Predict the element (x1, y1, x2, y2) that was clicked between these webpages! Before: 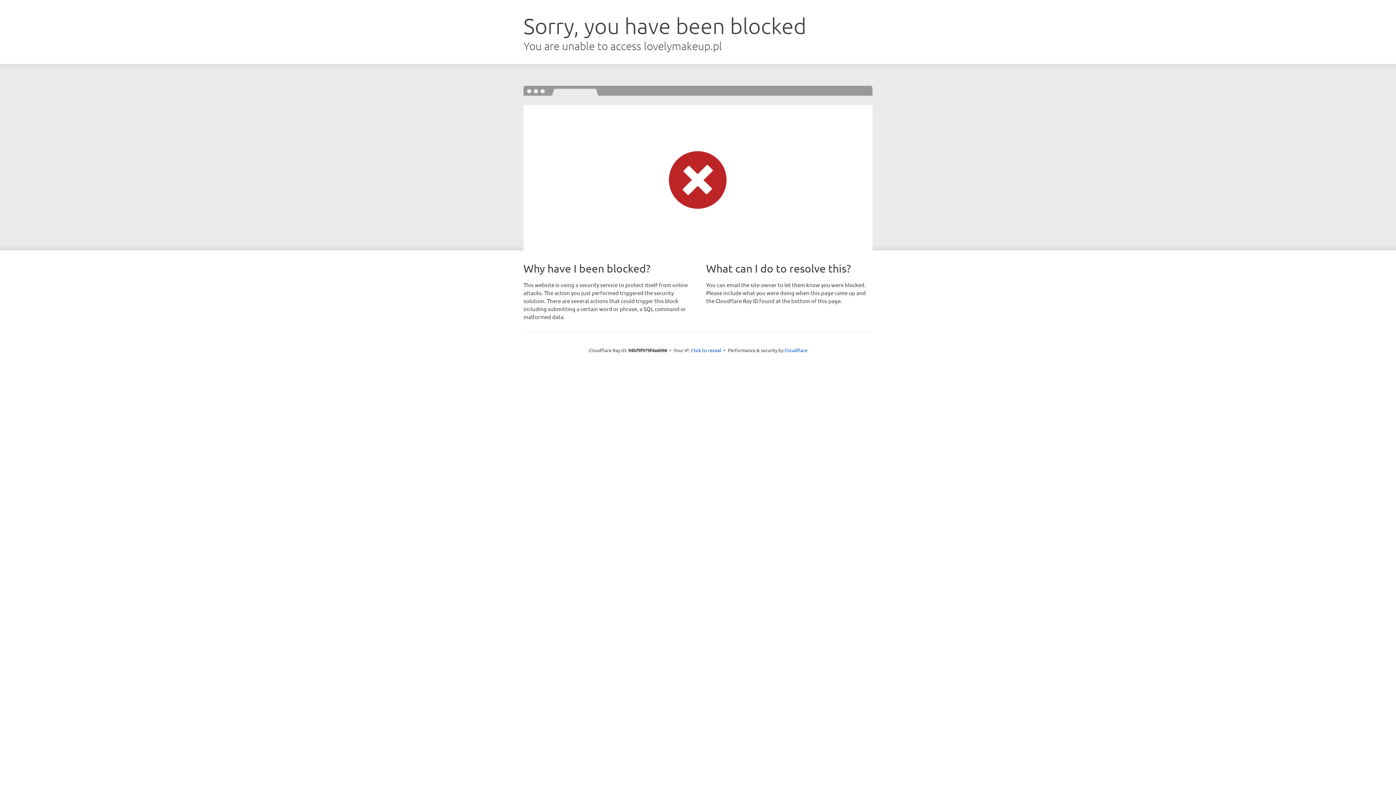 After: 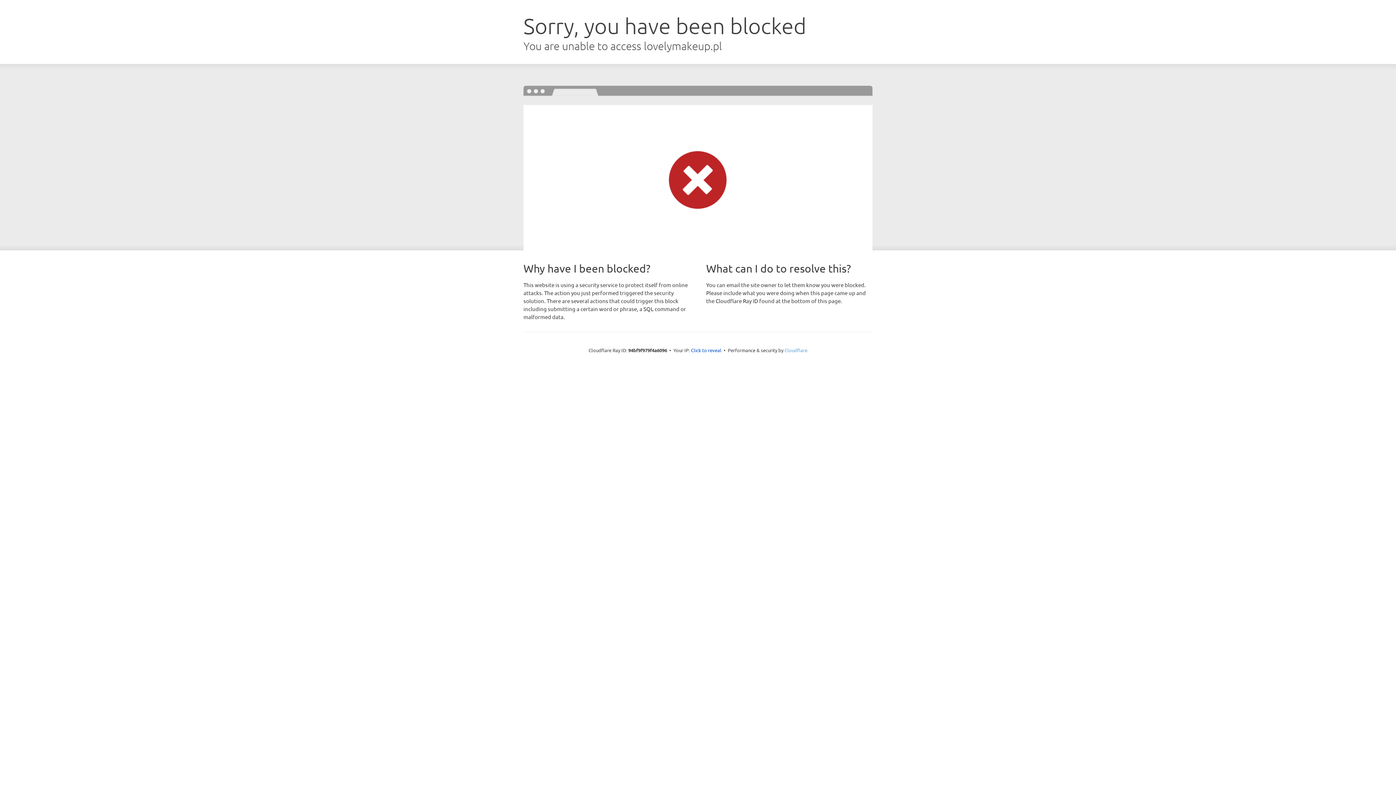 Action: label: Cloudflare bbox: (784, 347, 807, 353)